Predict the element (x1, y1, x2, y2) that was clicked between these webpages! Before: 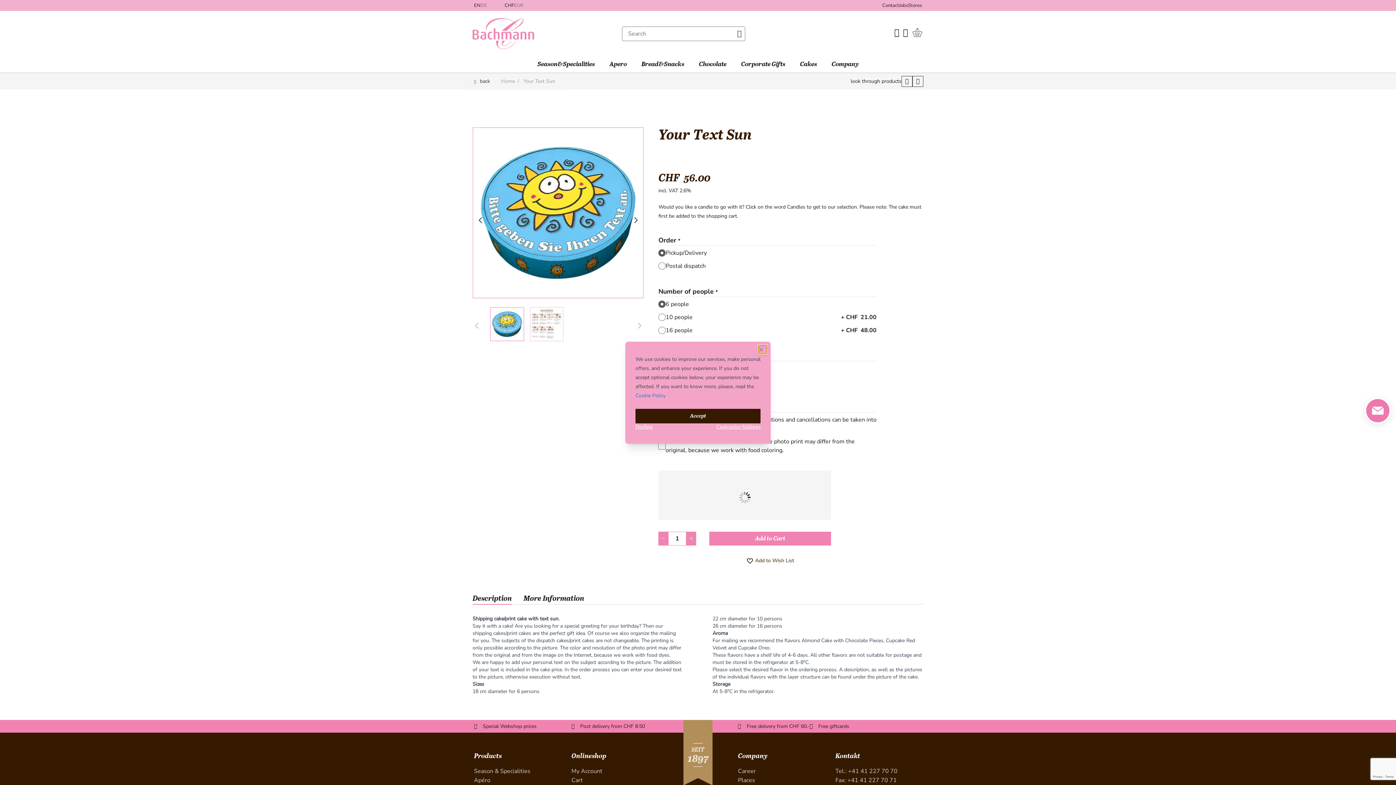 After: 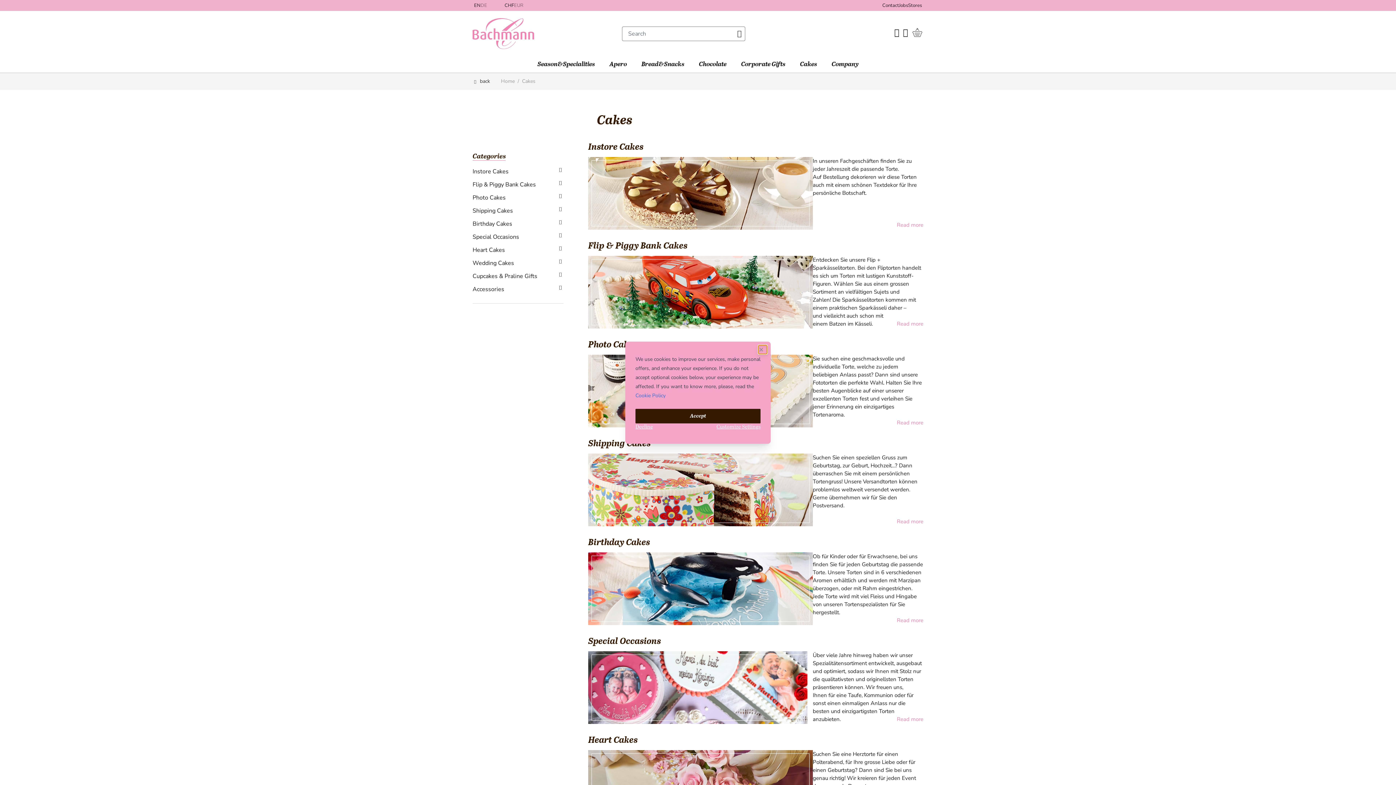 Action: bbox: (792, 56, 824, 72) label: Cakes